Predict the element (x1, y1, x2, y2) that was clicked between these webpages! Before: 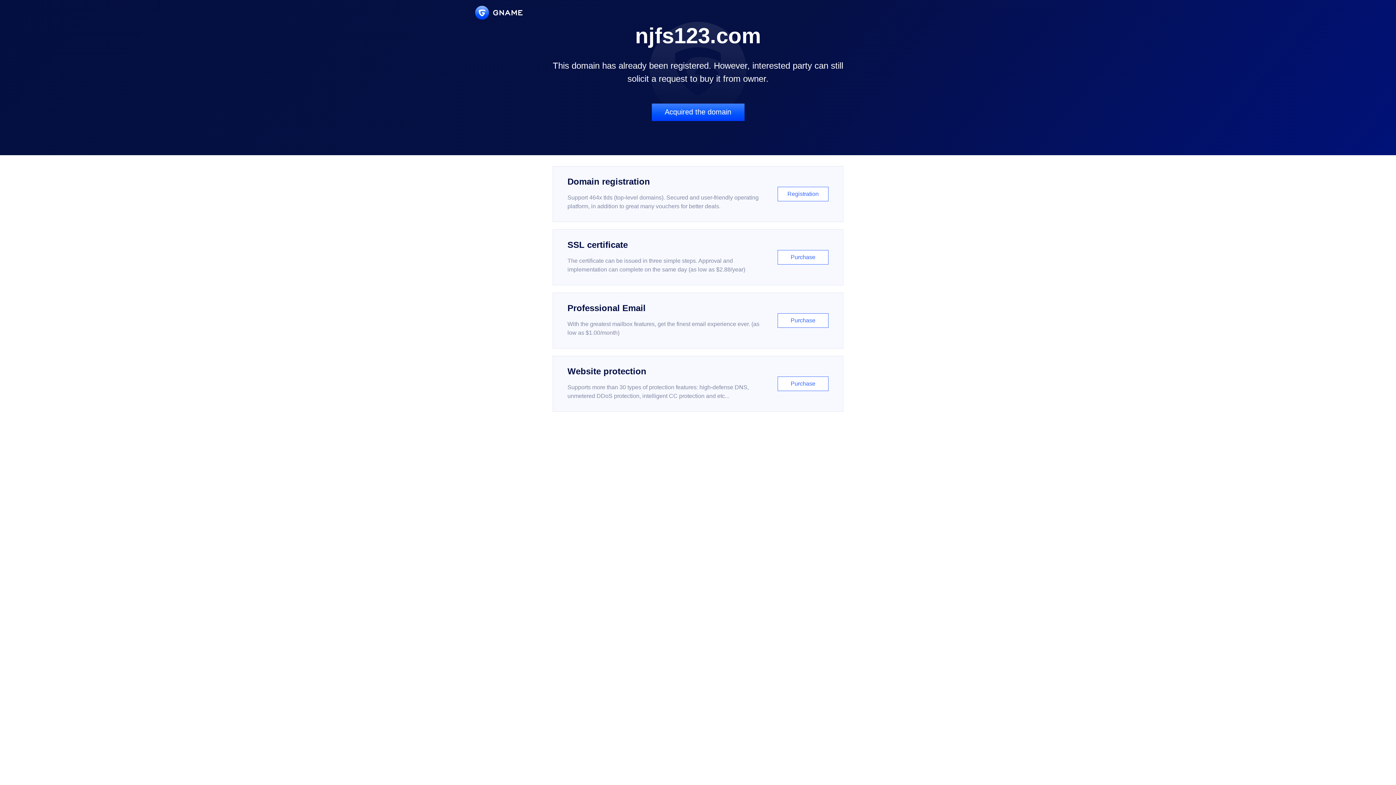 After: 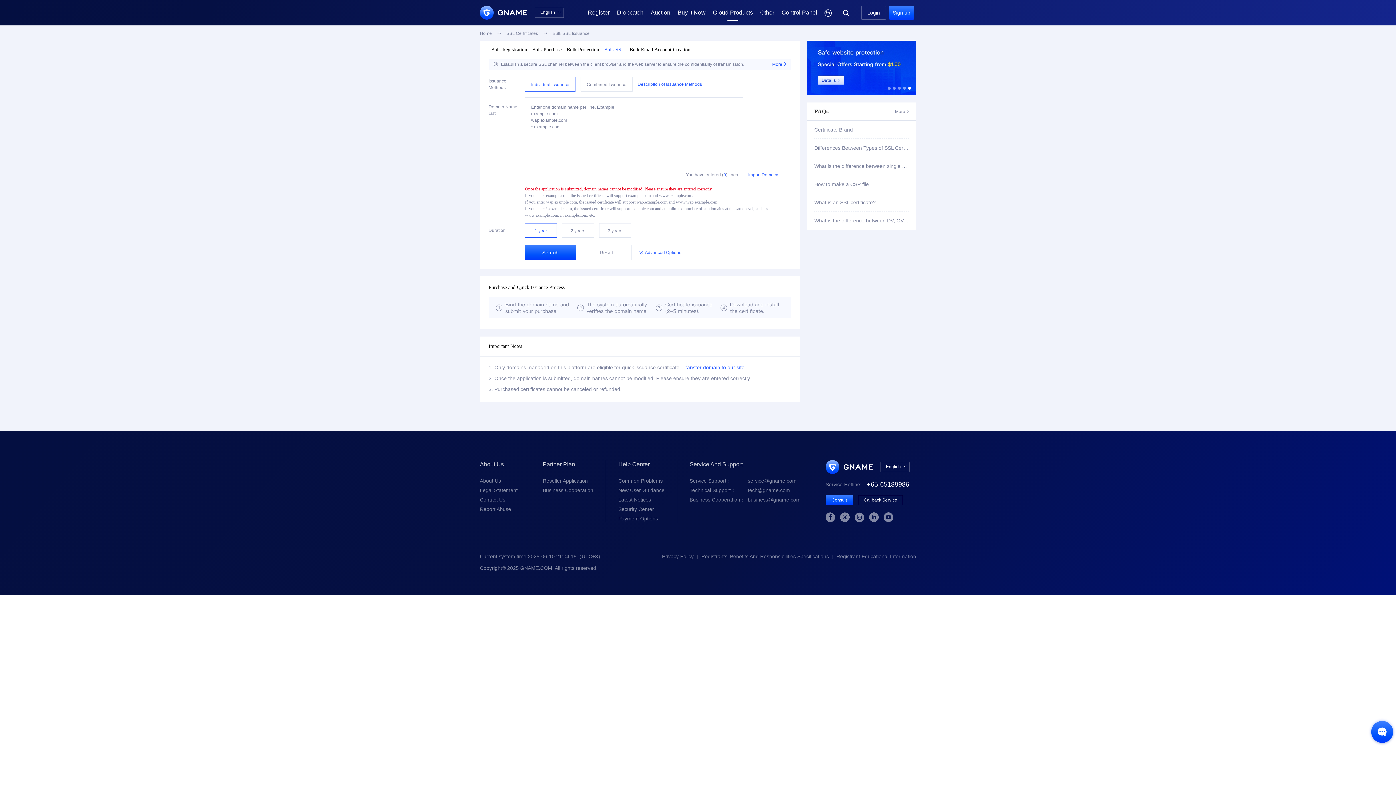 Action: label: SSL certificate

The certificate can be issued in three simple steps. Approval and implementation can complete on the same day (as low as $2.88/year)

Purchase bbox: (552, 229, 843, 285)